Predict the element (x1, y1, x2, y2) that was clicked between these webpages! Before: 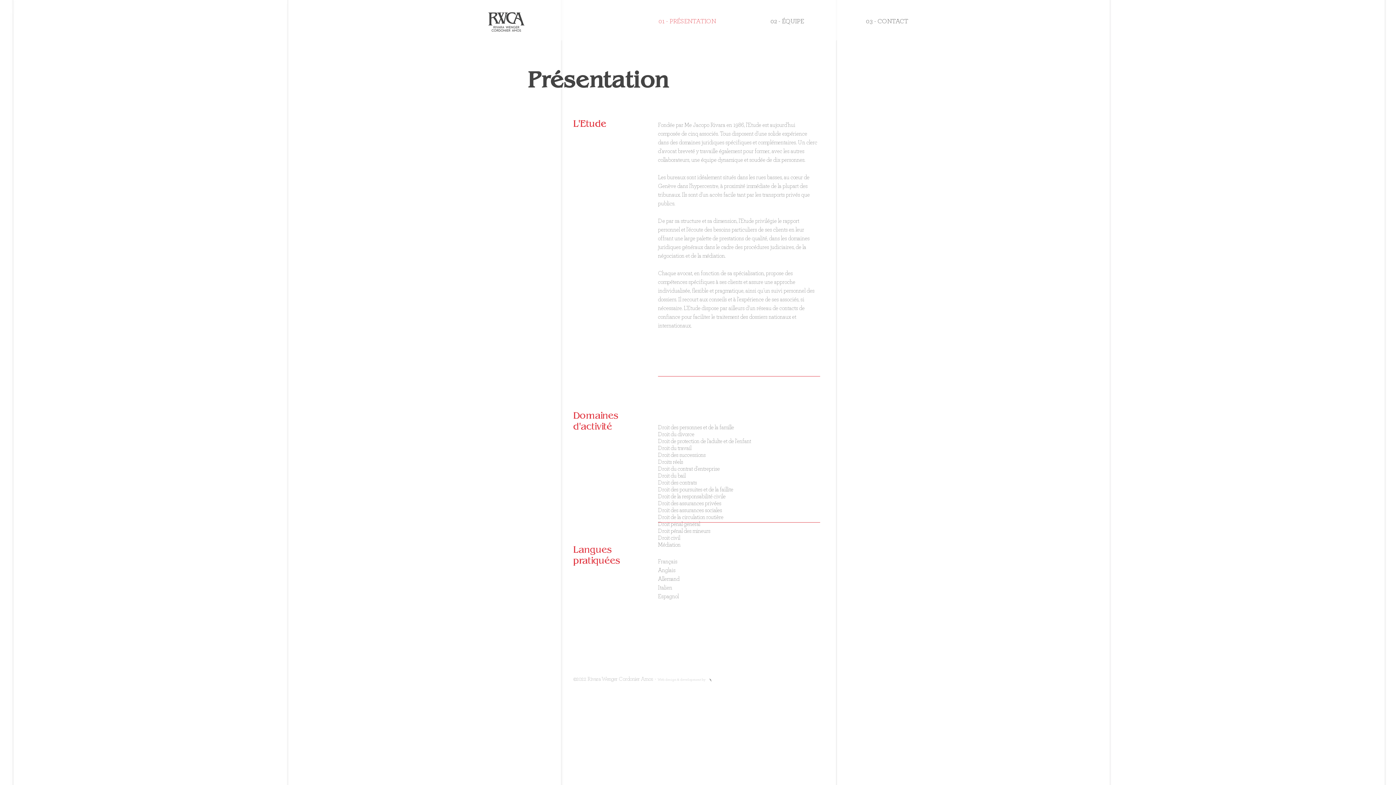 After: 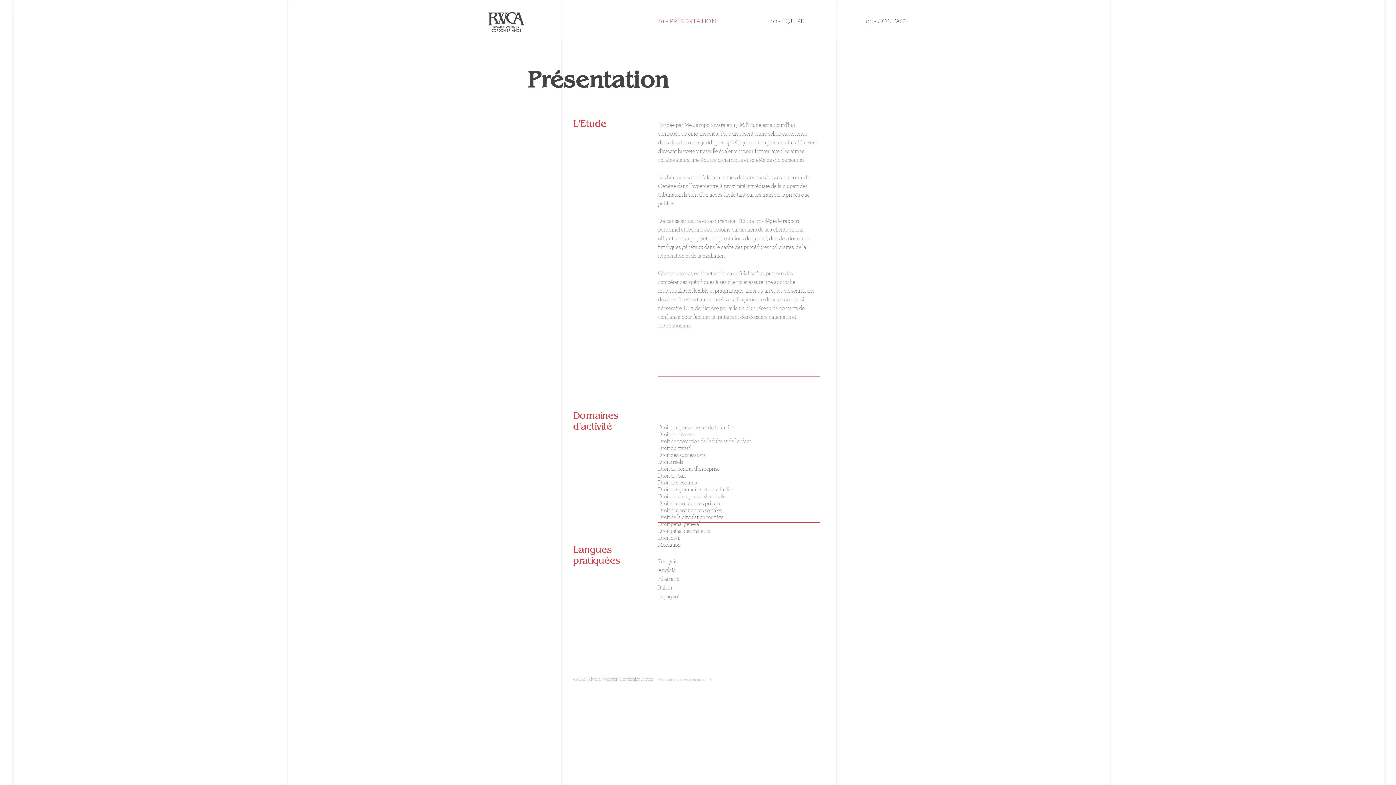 Action: label: 01 - PRÉSENTATION bbox: (637, 14, 737, 28)